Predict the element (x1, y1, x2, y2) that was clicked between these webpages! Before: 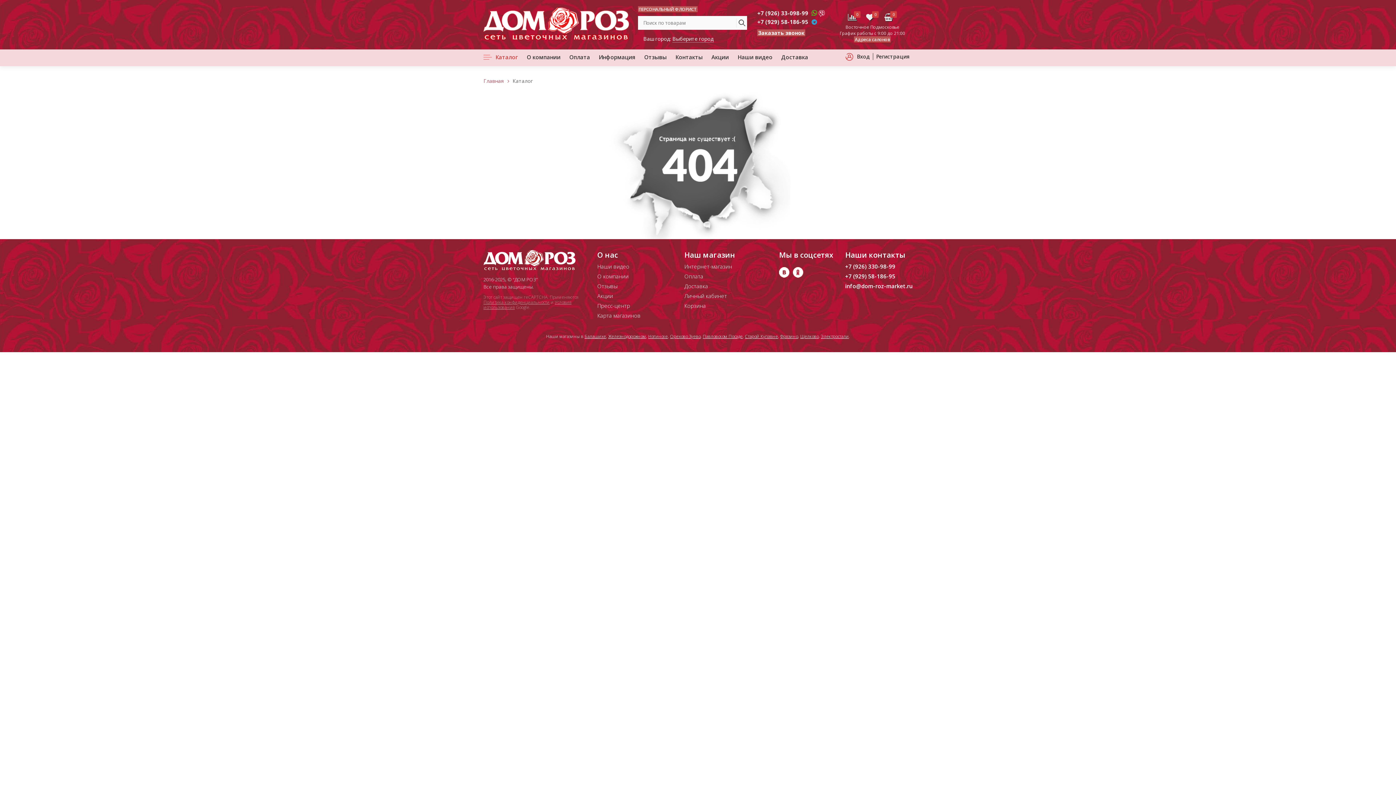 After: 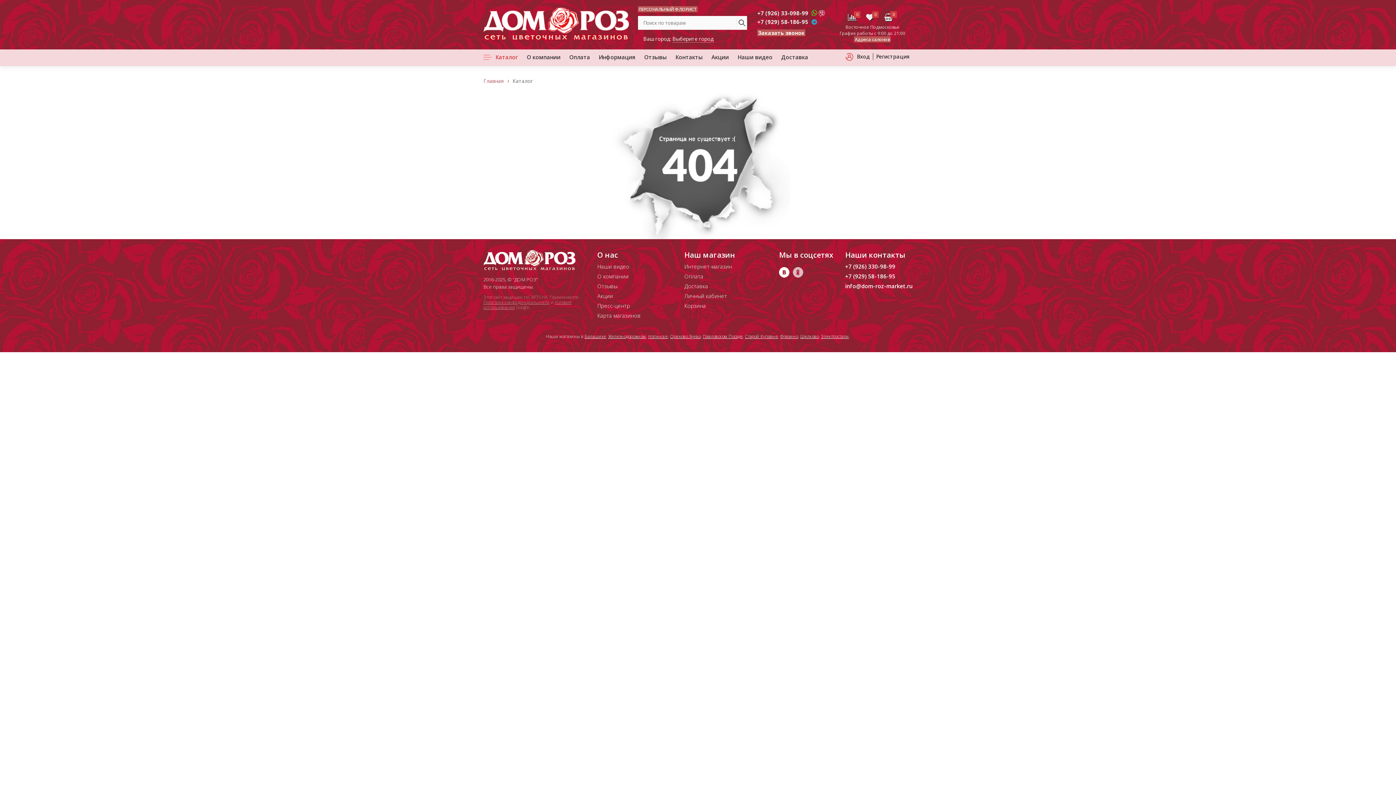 Action: bbox: (793, 267, 803, 280)